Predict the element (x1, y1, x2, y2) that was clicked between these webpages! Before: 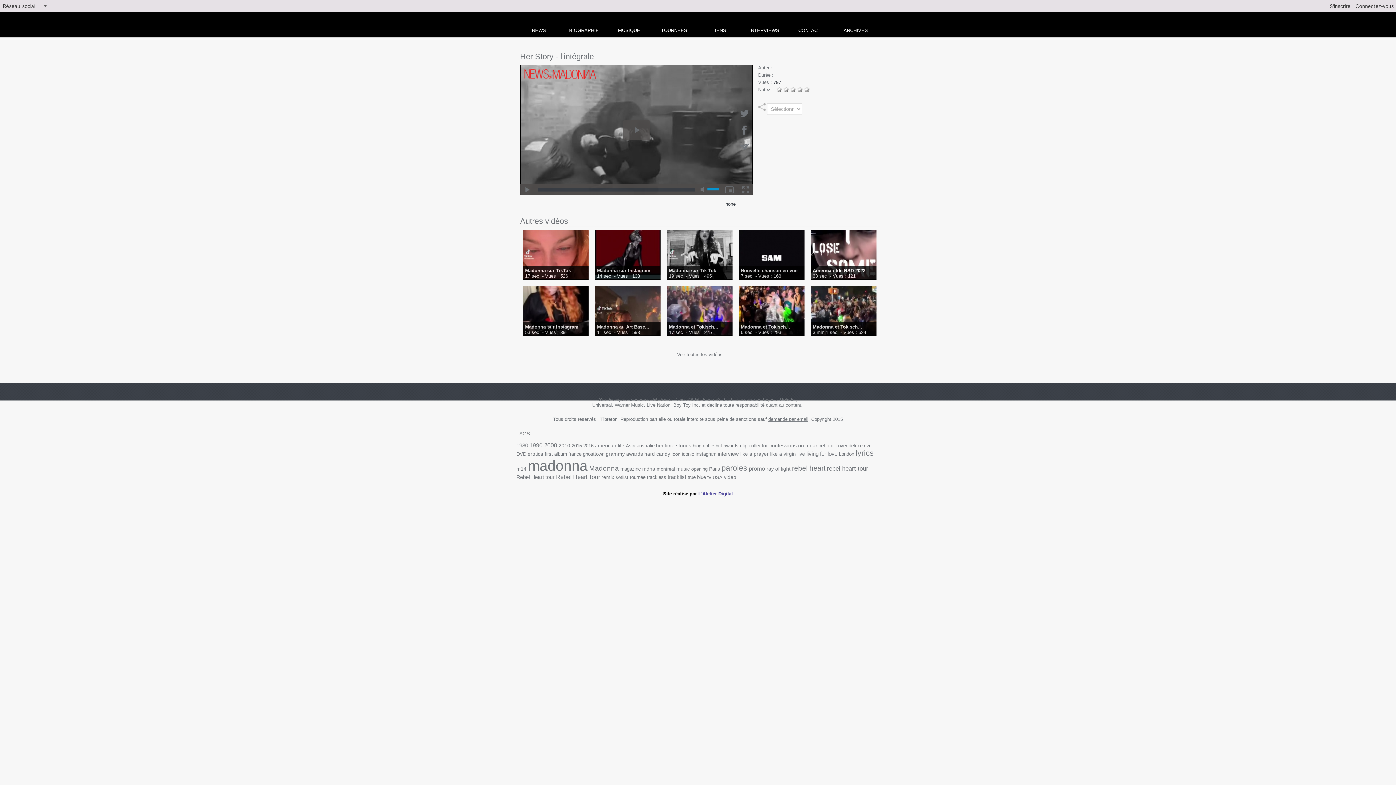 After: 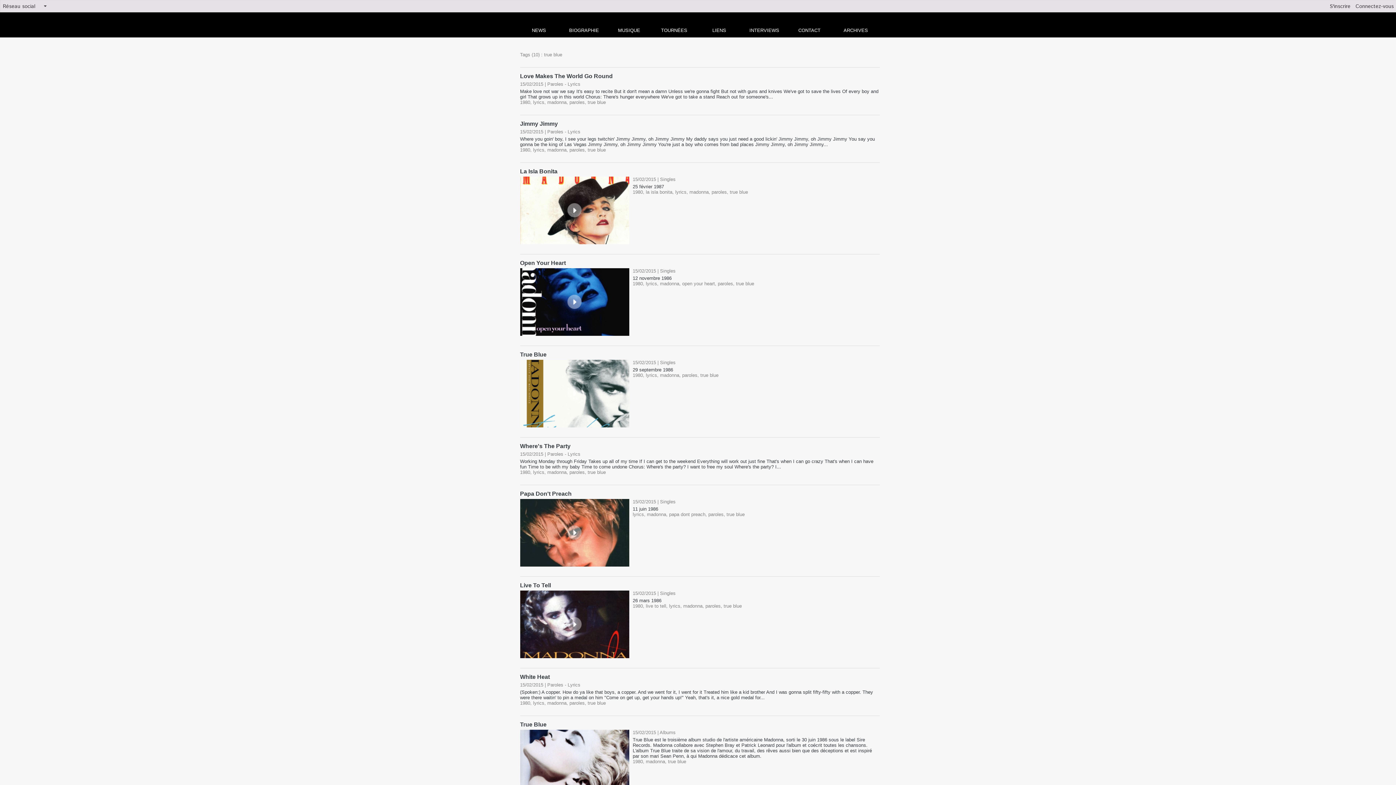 Action: bbox: (687, 474, 706, 480) label: true blue